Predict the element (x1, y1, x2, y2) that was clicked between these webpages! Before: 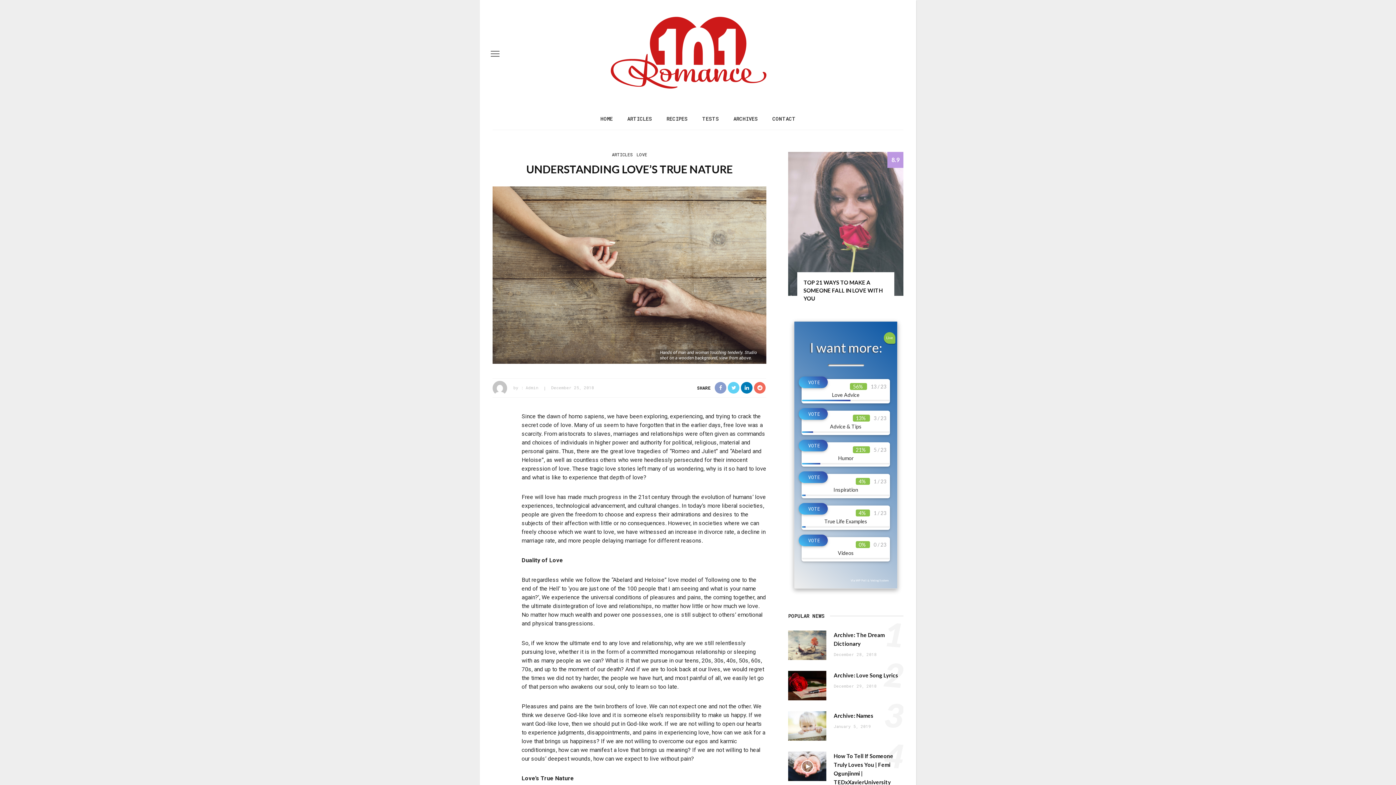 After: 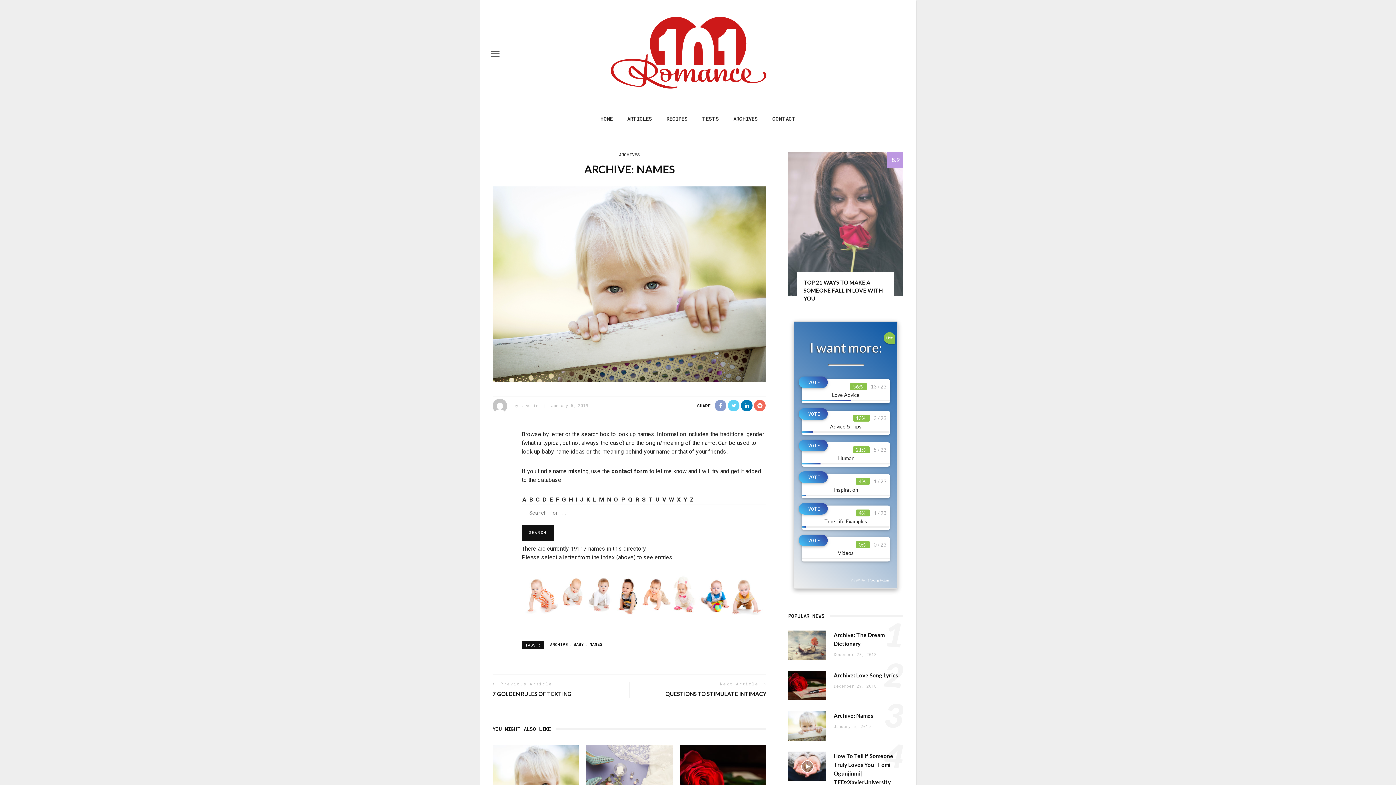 Action: label: Archive: Names bbox: (833, 712, 873, 719)